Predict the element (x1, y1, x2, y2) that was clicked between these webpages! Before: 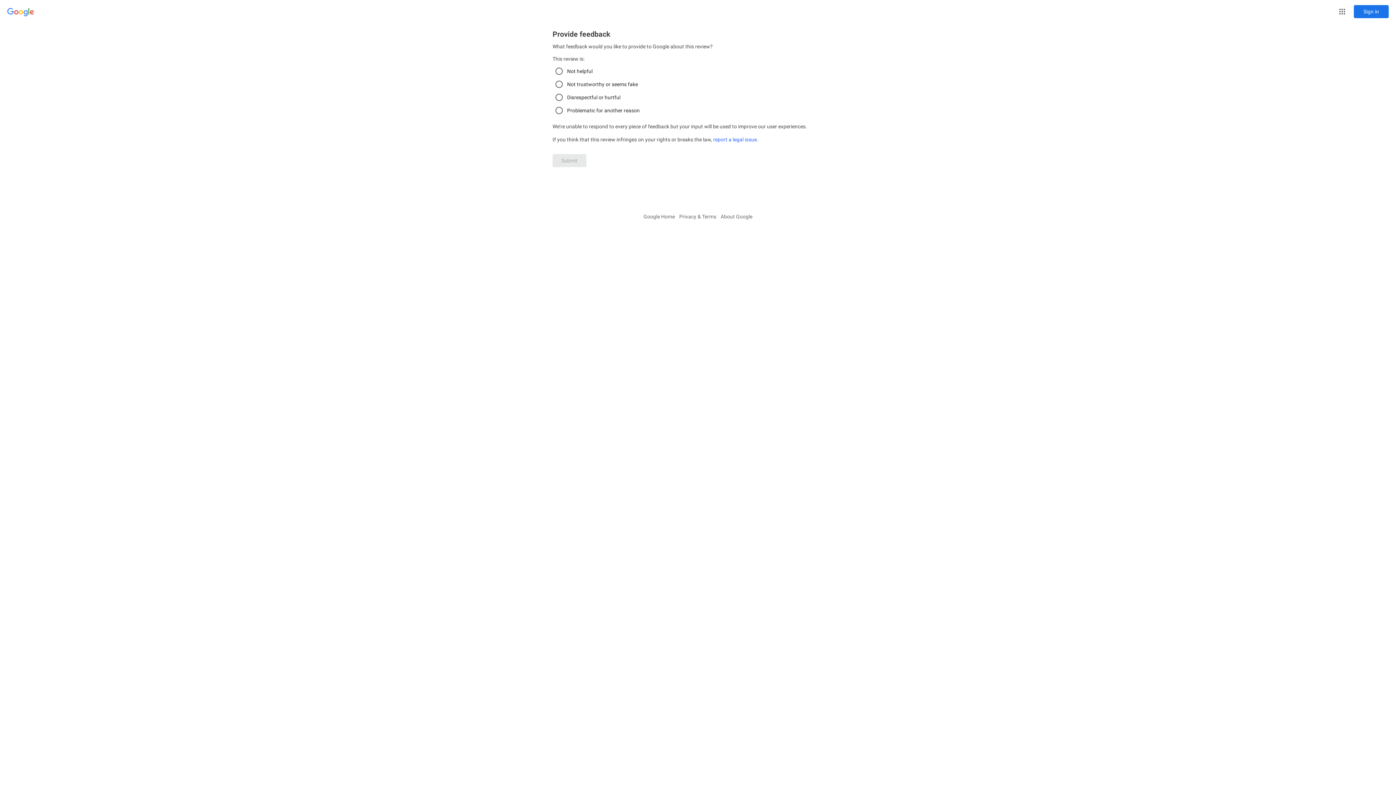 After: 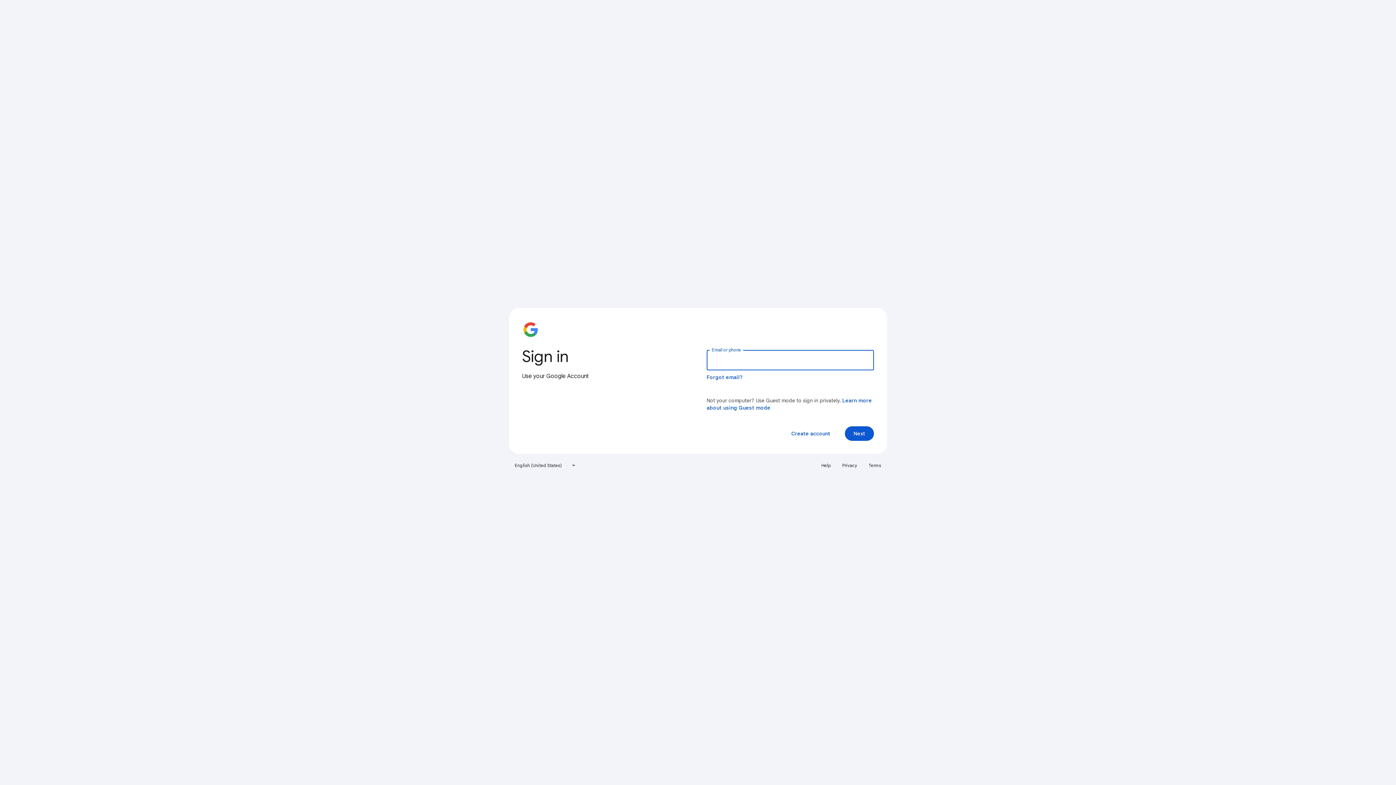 Action: label: Sign in bbox: (1354, 5, 1389, 18)